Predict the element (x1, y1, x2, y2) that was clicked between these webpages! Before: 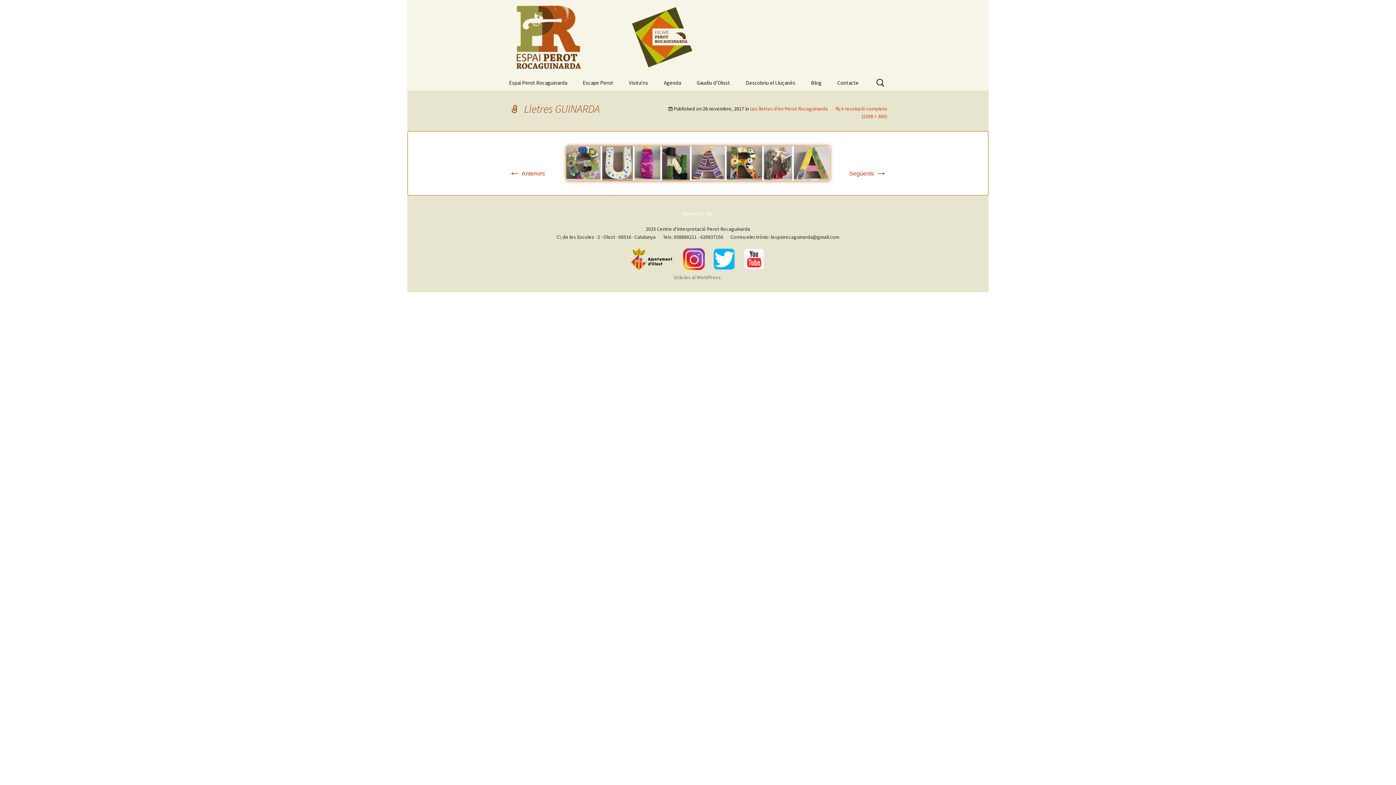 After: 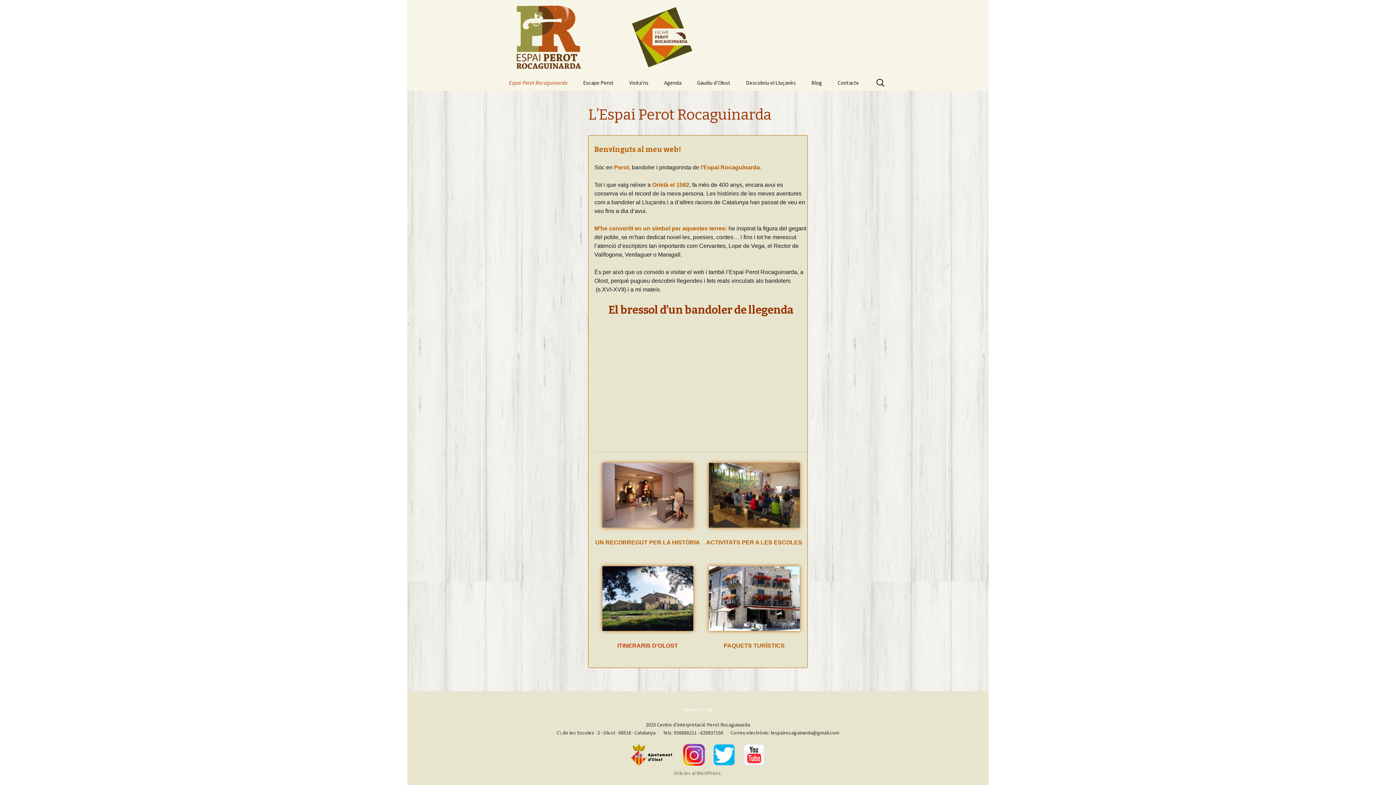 Action: bbox: (501, 74, 574, 90) label: Espai Perot Rocaguinarda